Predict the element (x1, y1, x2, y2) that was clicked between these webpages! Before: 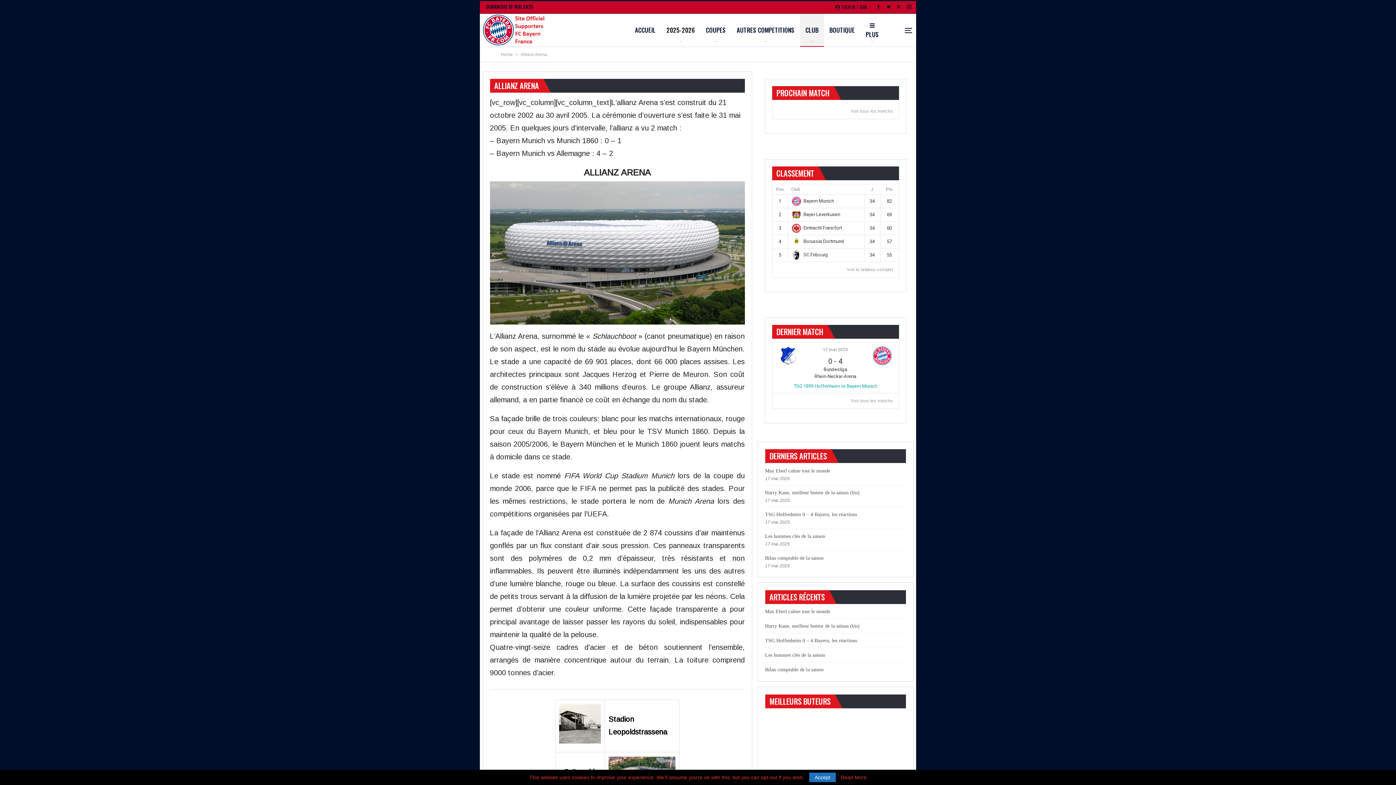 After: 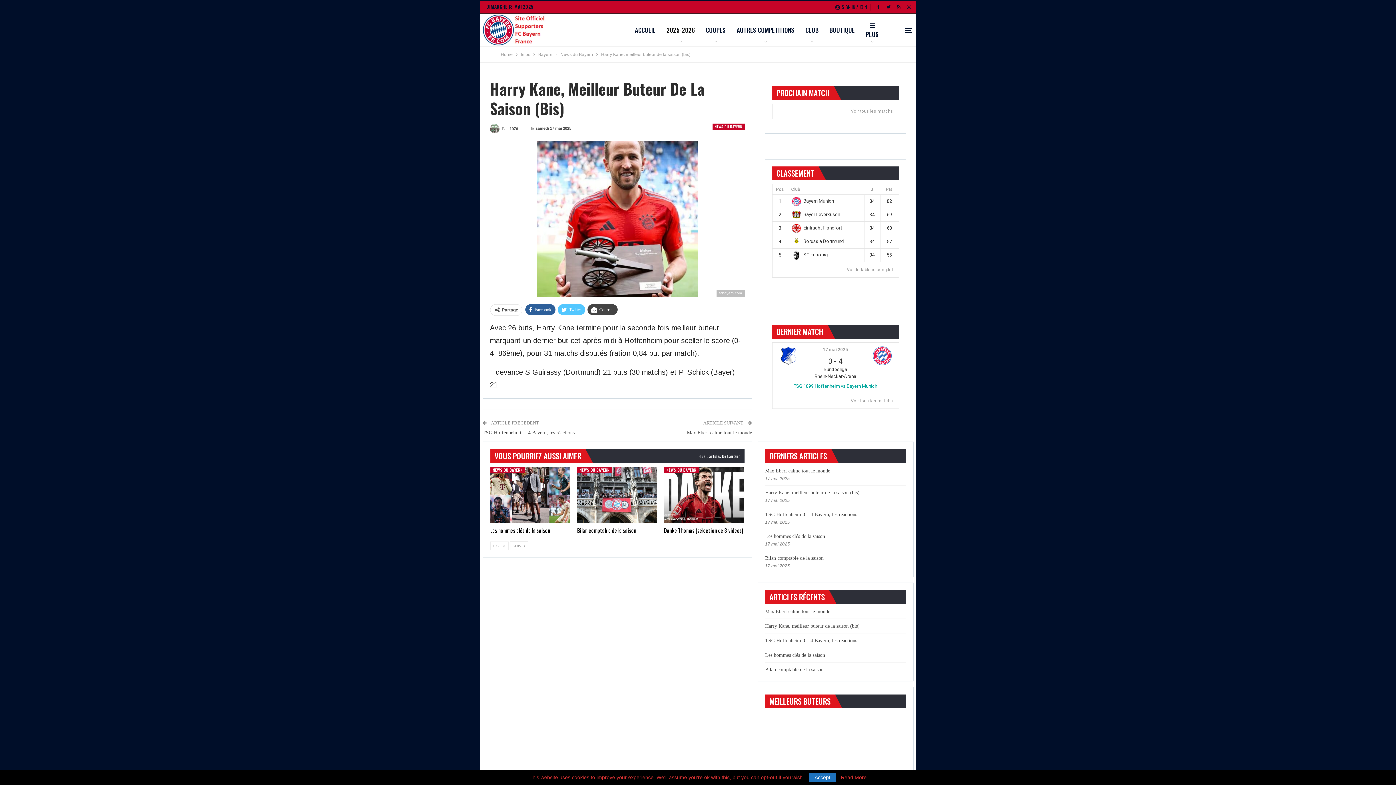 Action: bbox: (765, 623, 859, 629) label: Harry Kane, meilleur buteur de la saison (bis)